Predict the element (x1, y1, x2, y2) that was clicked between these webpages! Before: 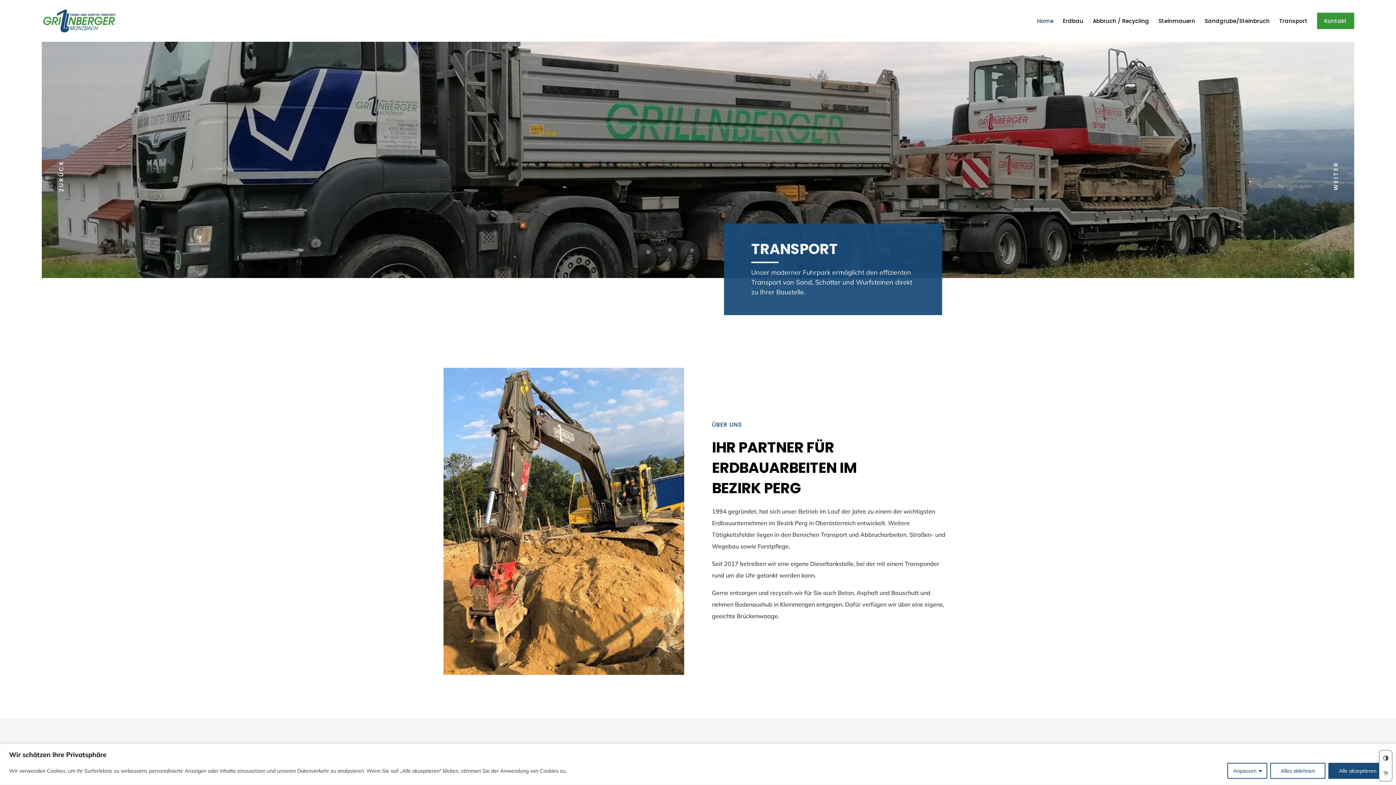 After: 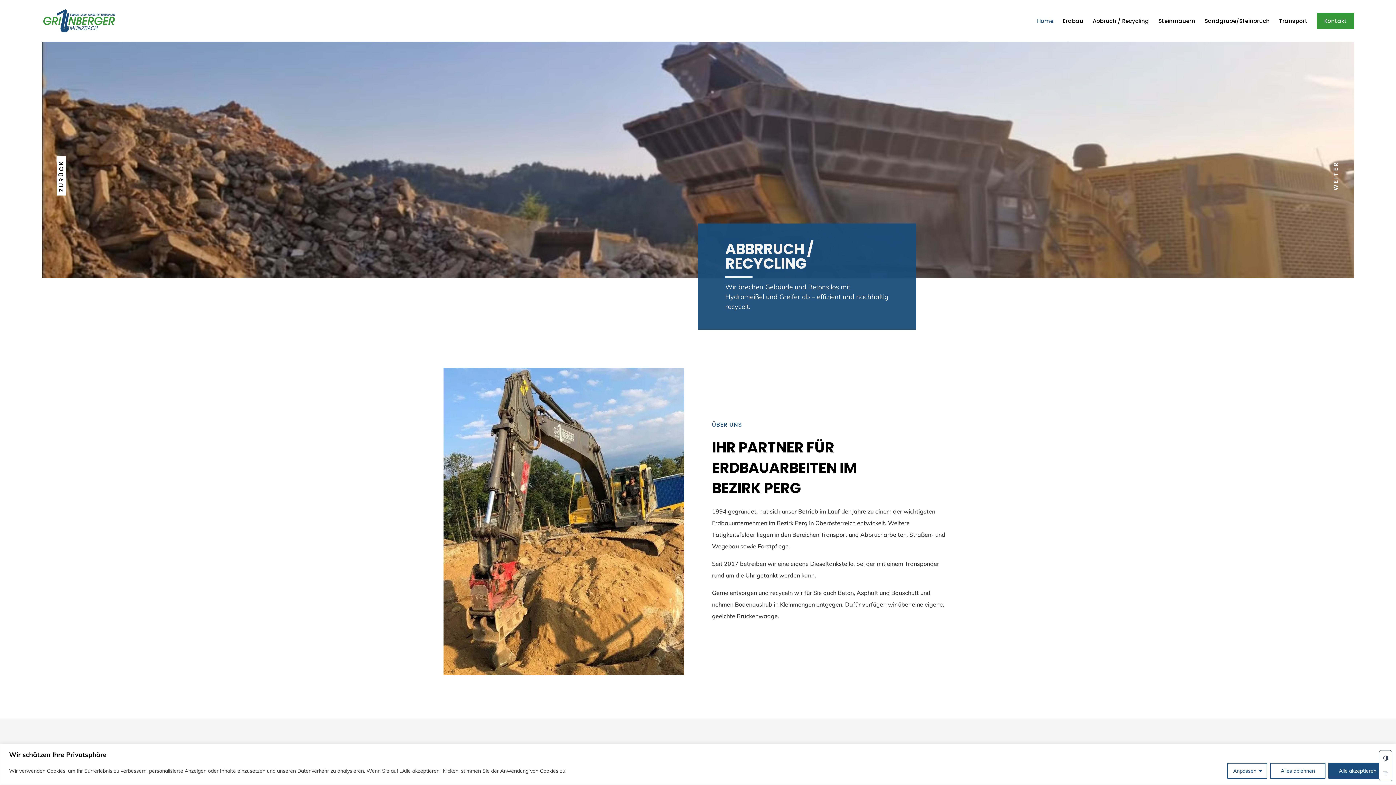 Action: bbox: (41, 171, 81, 180)